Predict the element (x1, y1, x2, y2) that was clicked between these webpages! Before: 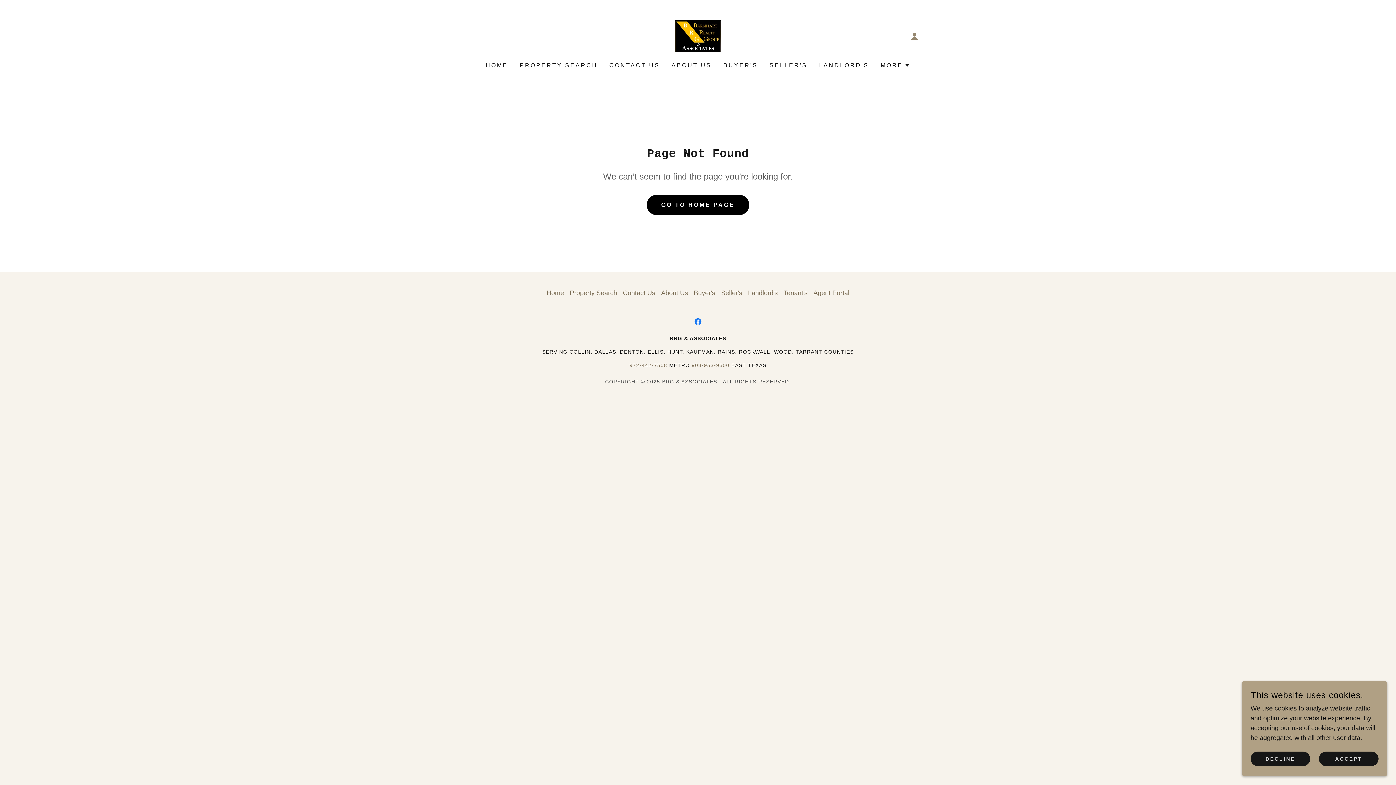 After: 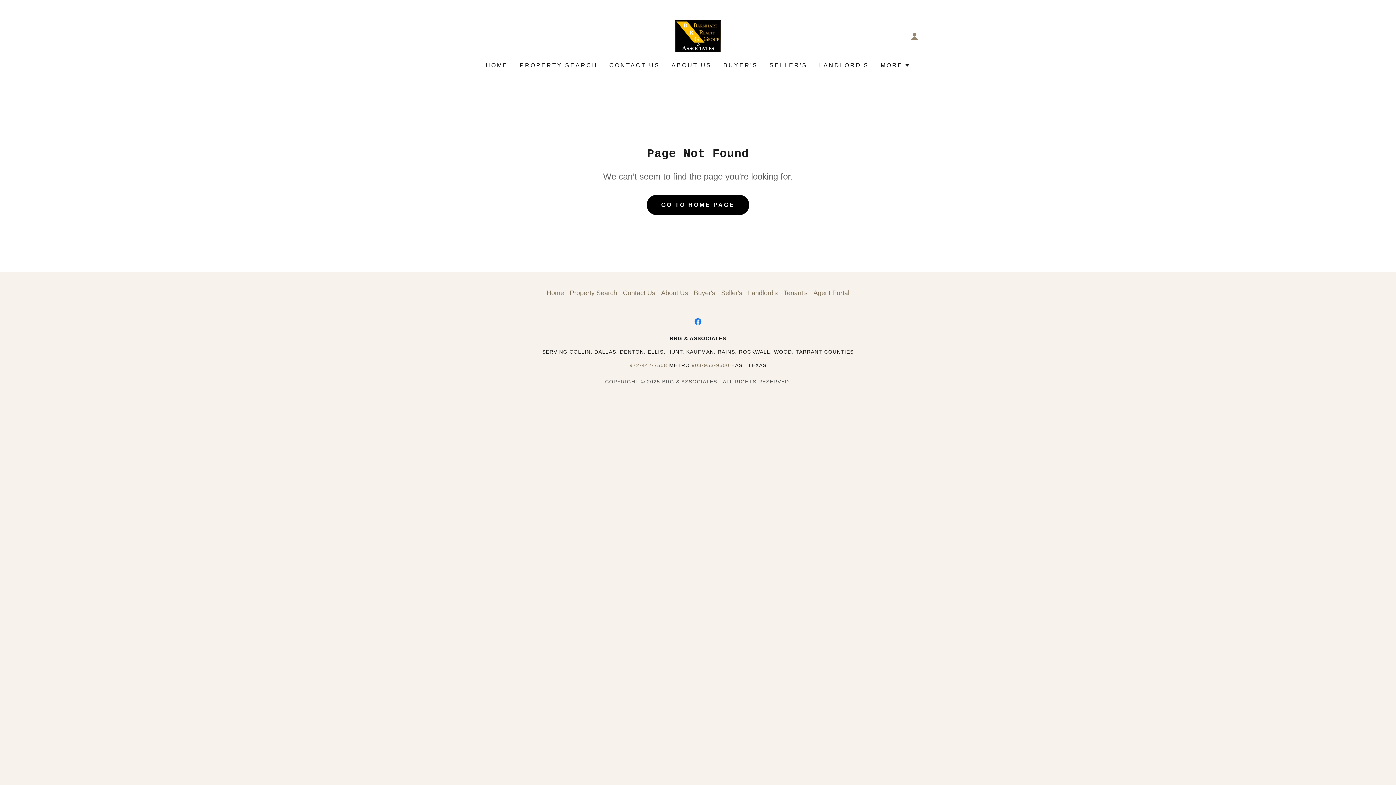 Action: bbox: (1319, 752, 1378, 766) label: ACCEPT